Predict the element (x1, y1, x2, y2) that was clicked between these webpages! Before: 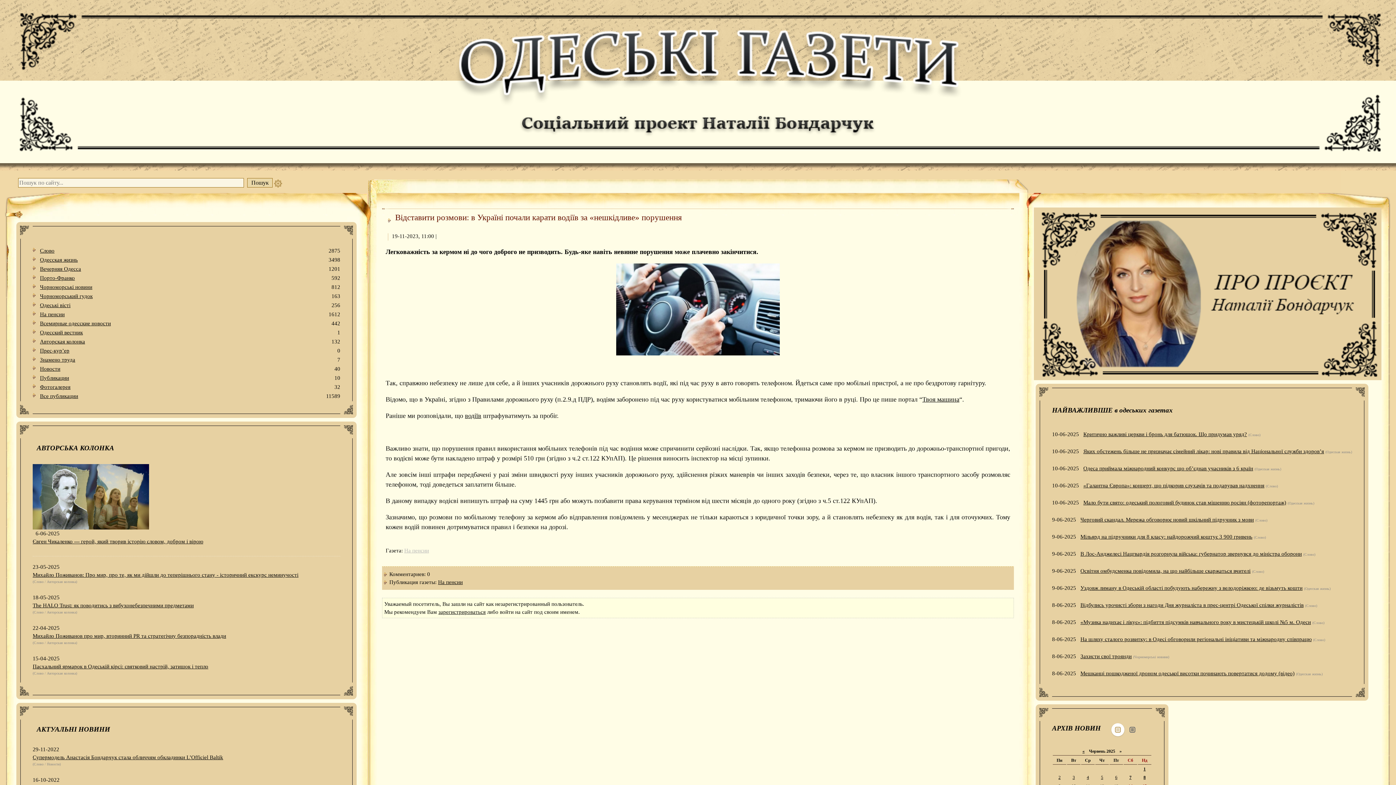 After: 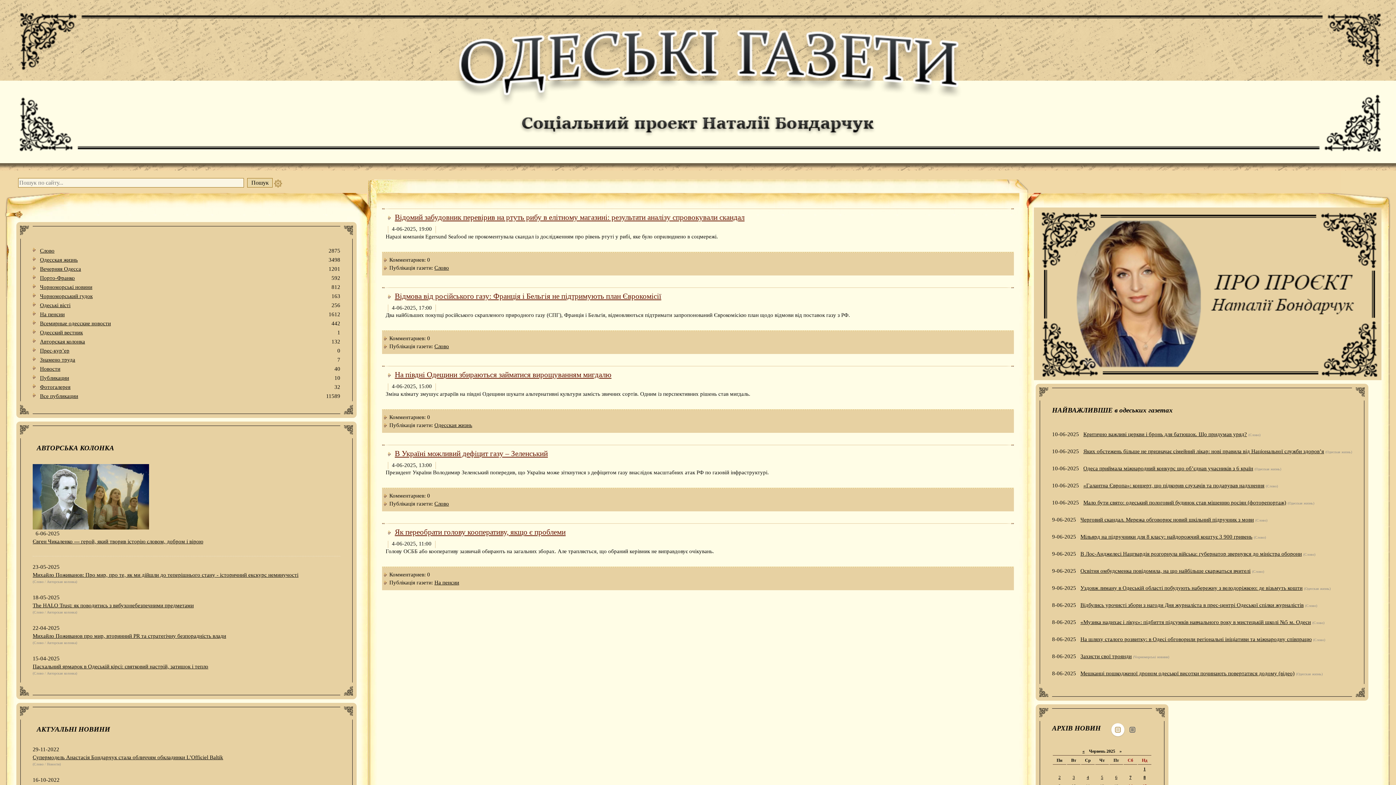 Action: bbox: (1087, 775, 1089, 780) label: 4